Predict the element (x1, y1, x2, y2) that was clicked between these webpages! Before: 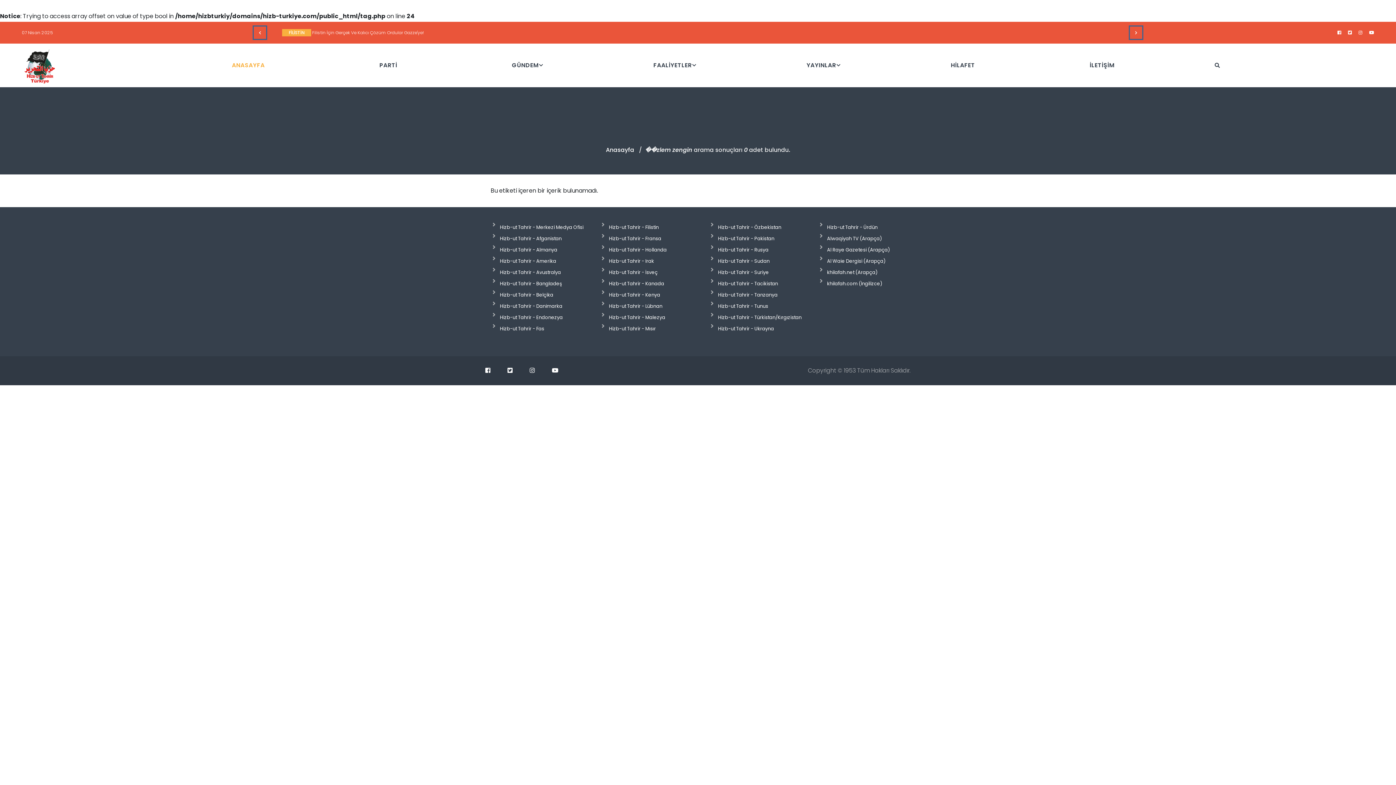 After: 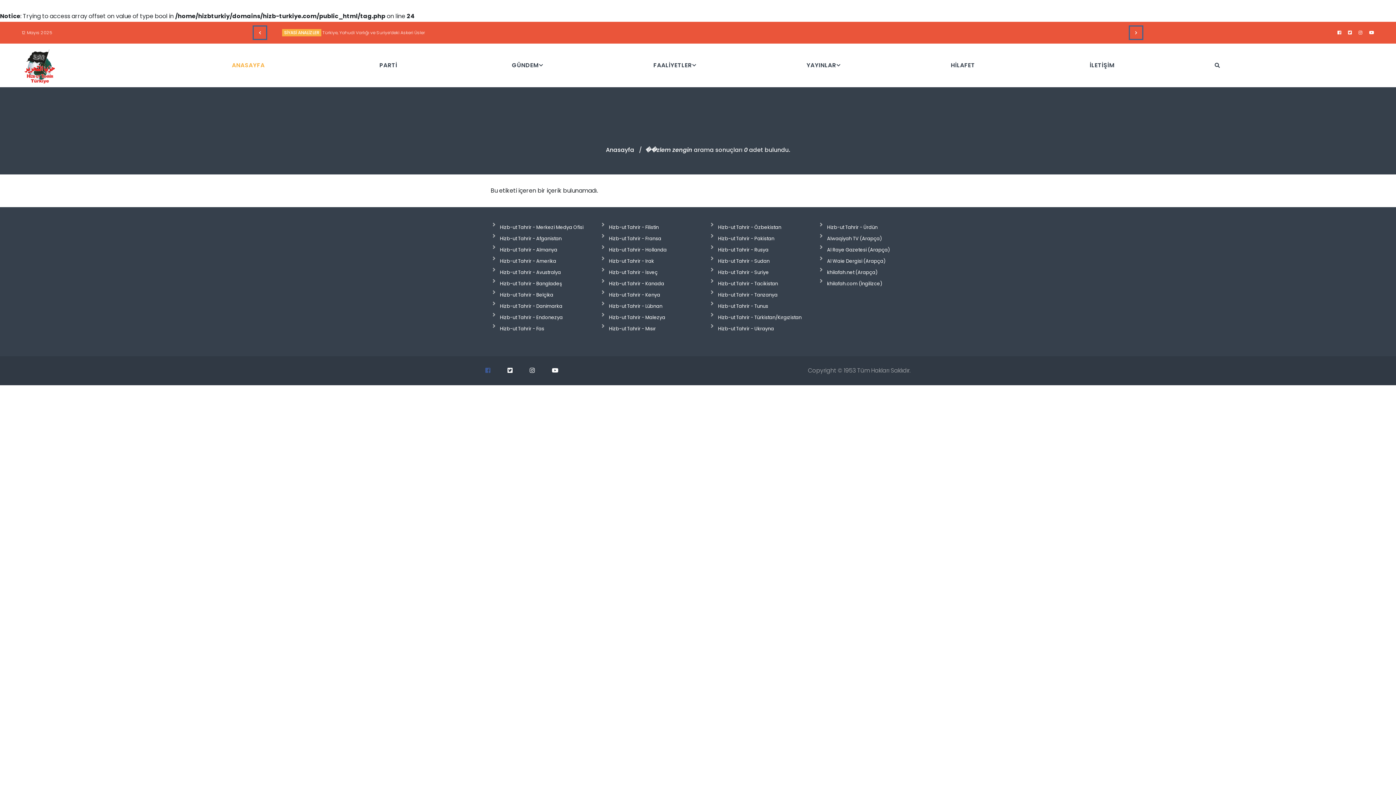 Action: bbox: (485, 367, 490, 373)